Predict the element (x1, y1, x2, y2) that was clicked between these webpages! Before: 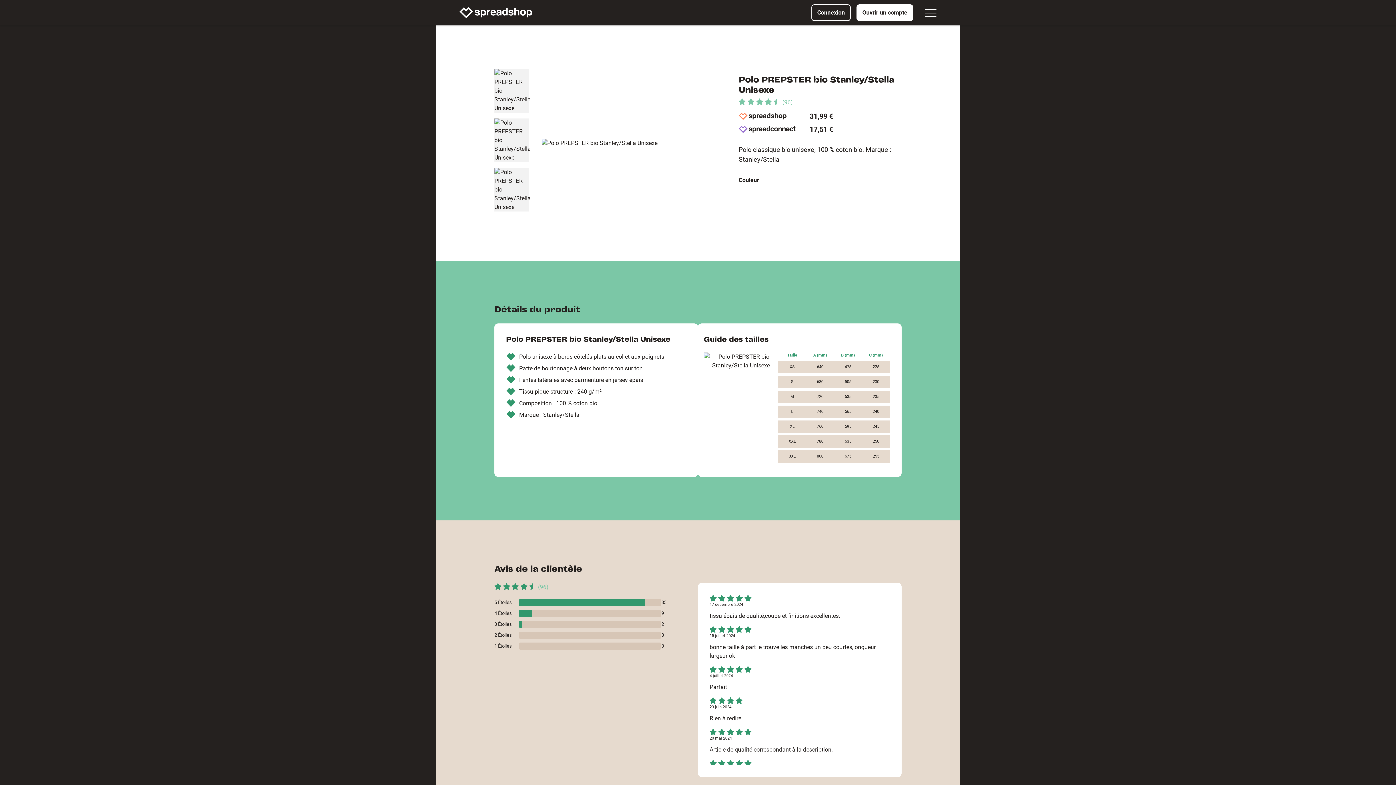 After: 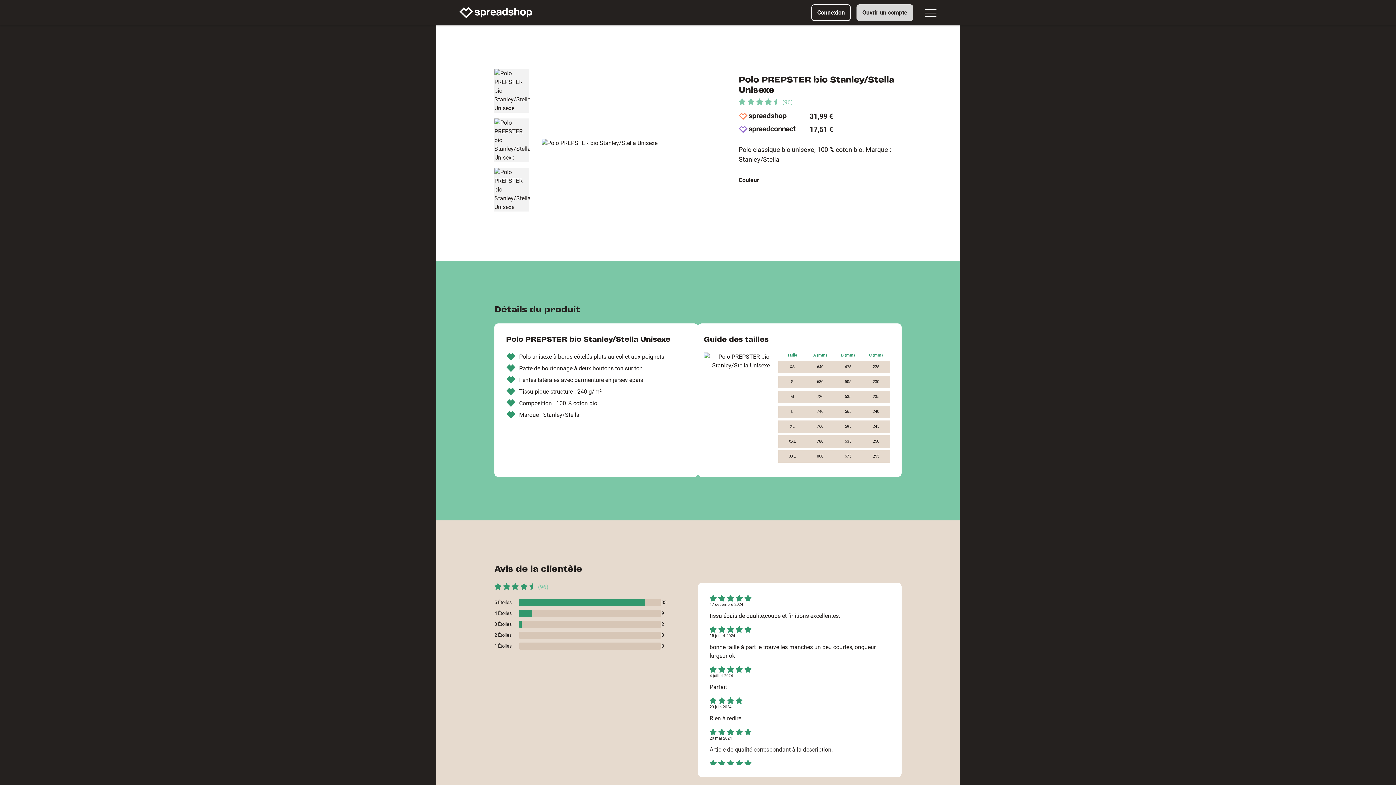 Action: label: Ouvrir un compte bbox: (856, 4, 913, 21)